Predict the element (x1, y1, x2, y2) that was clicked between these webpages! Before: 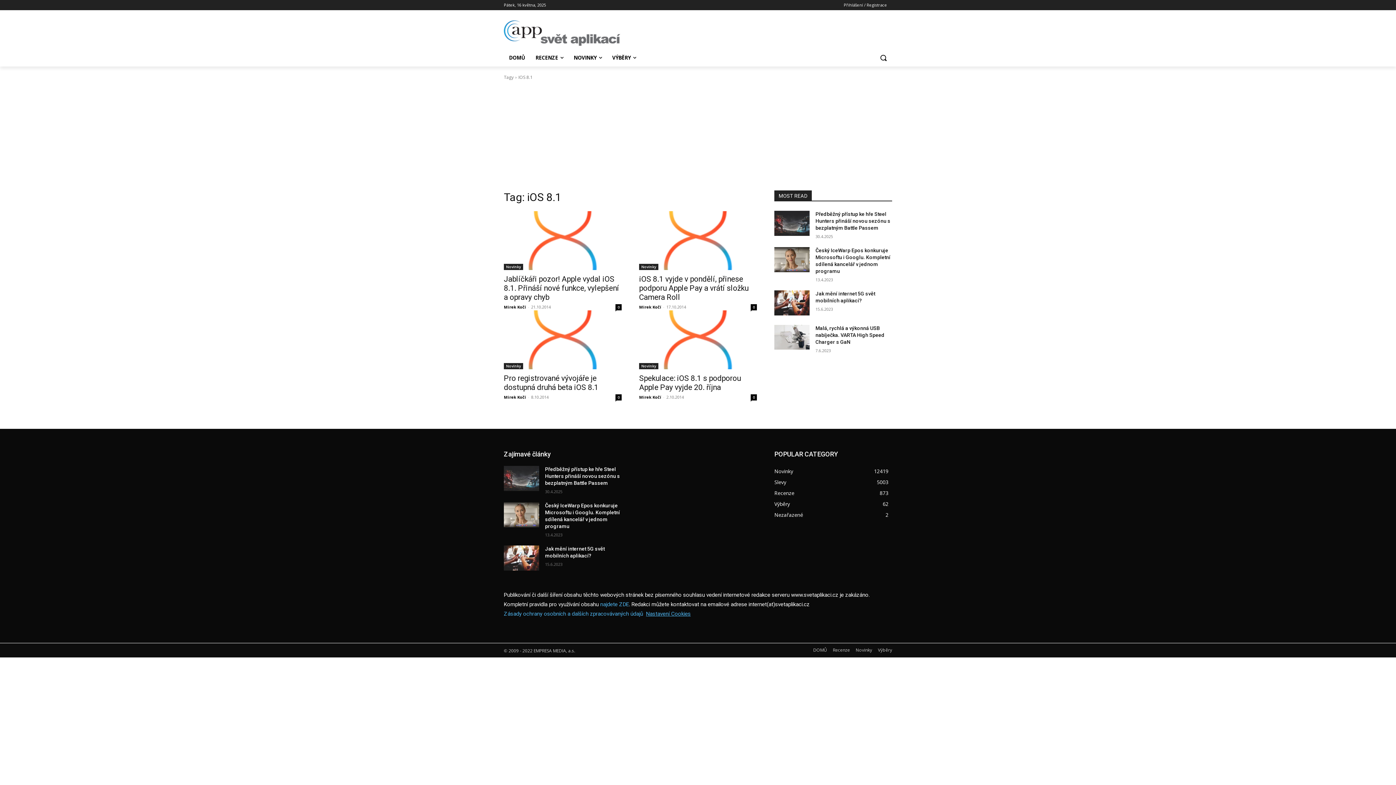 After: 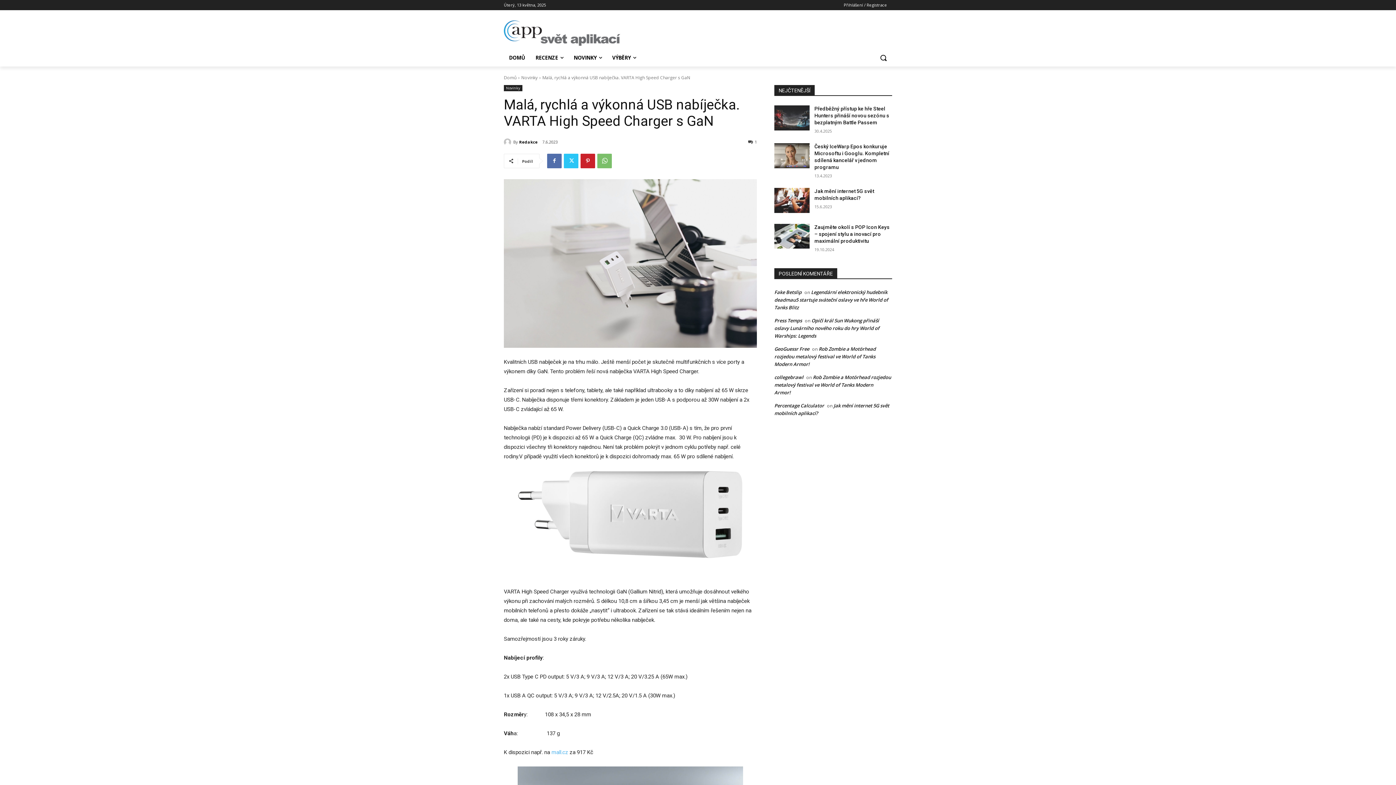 Action: bbox: (815, 325, 884, 344) label: Malá, rychlá a výkonná USB nabíječka. VARTA High Speed Charger s GaN